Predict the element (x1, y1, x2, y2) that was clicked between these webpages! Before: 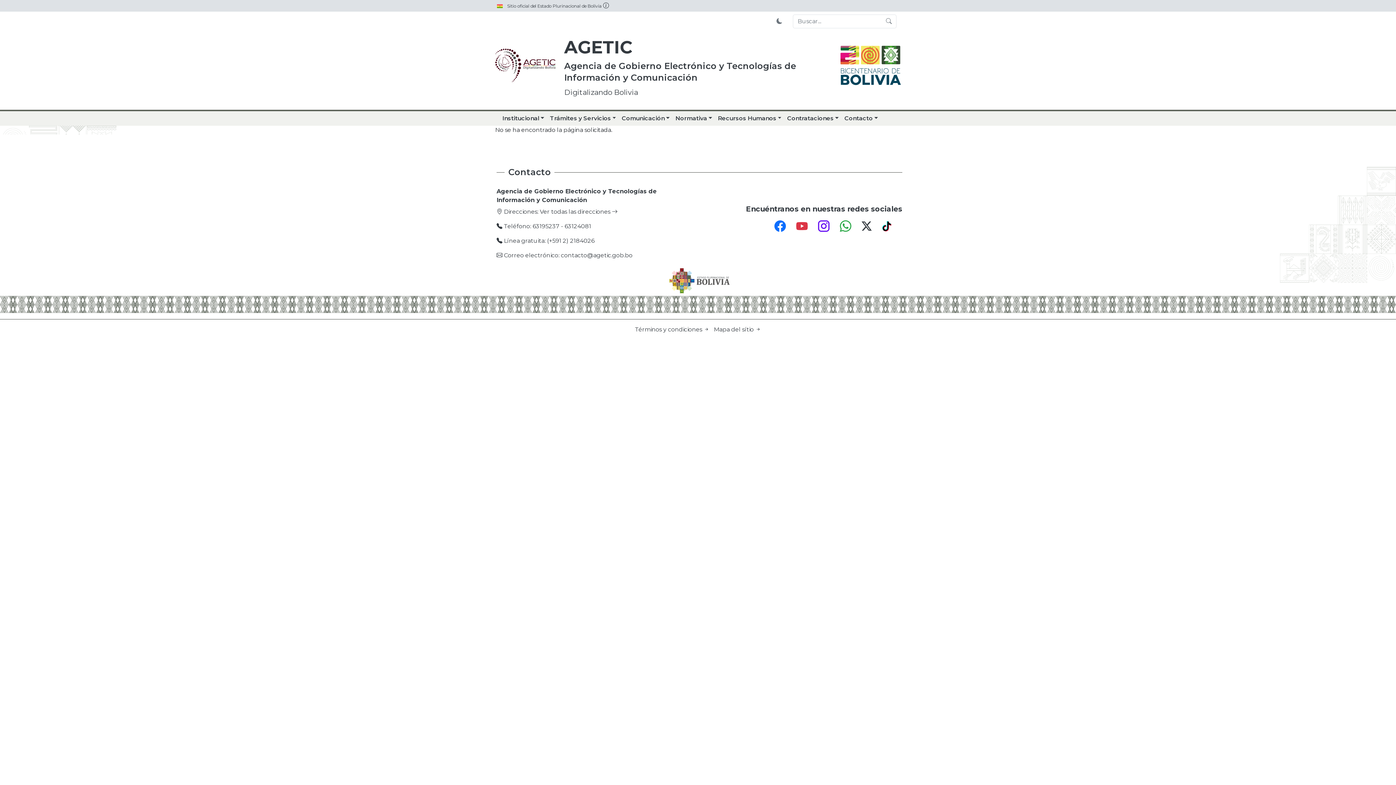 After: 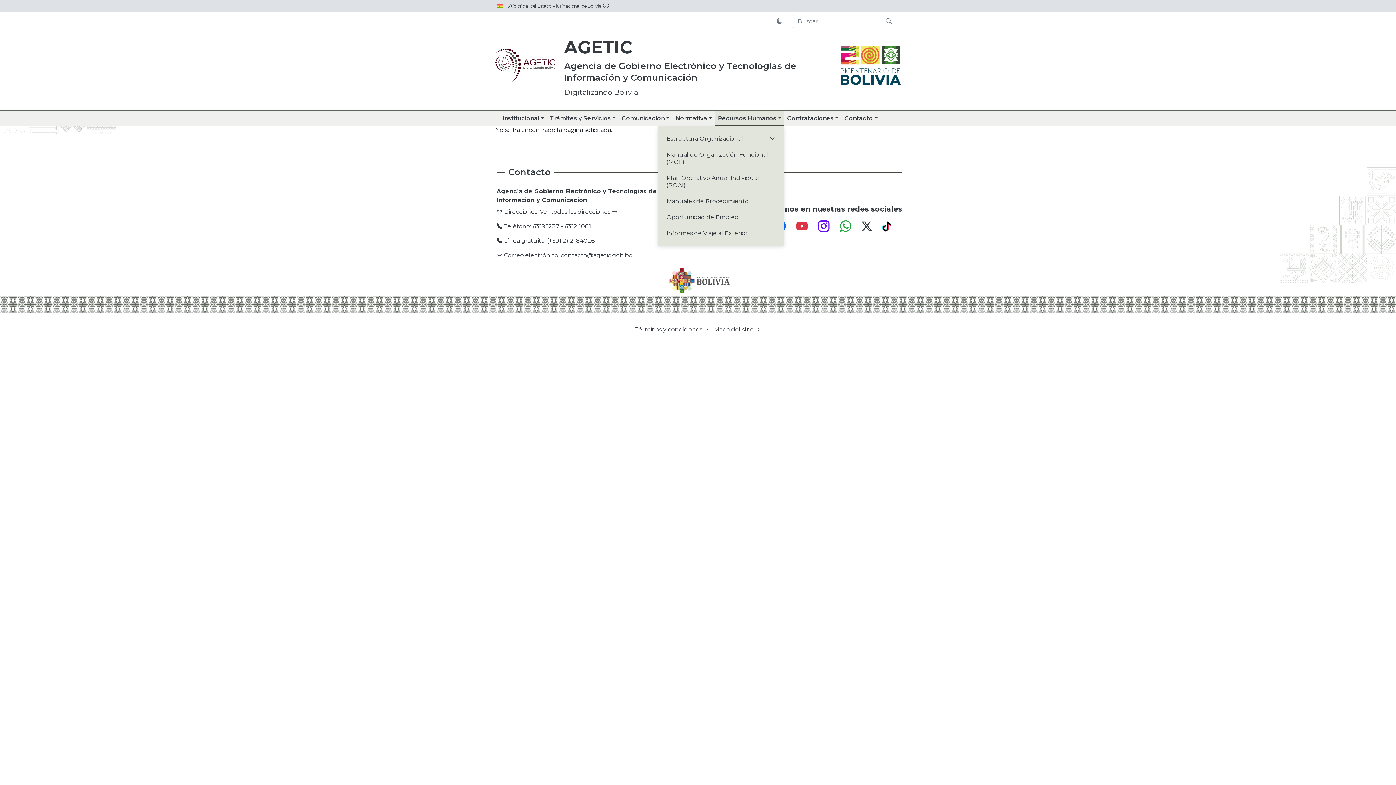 Action: bbox: (715, 111, 784, 125) label: Recursos Humanos